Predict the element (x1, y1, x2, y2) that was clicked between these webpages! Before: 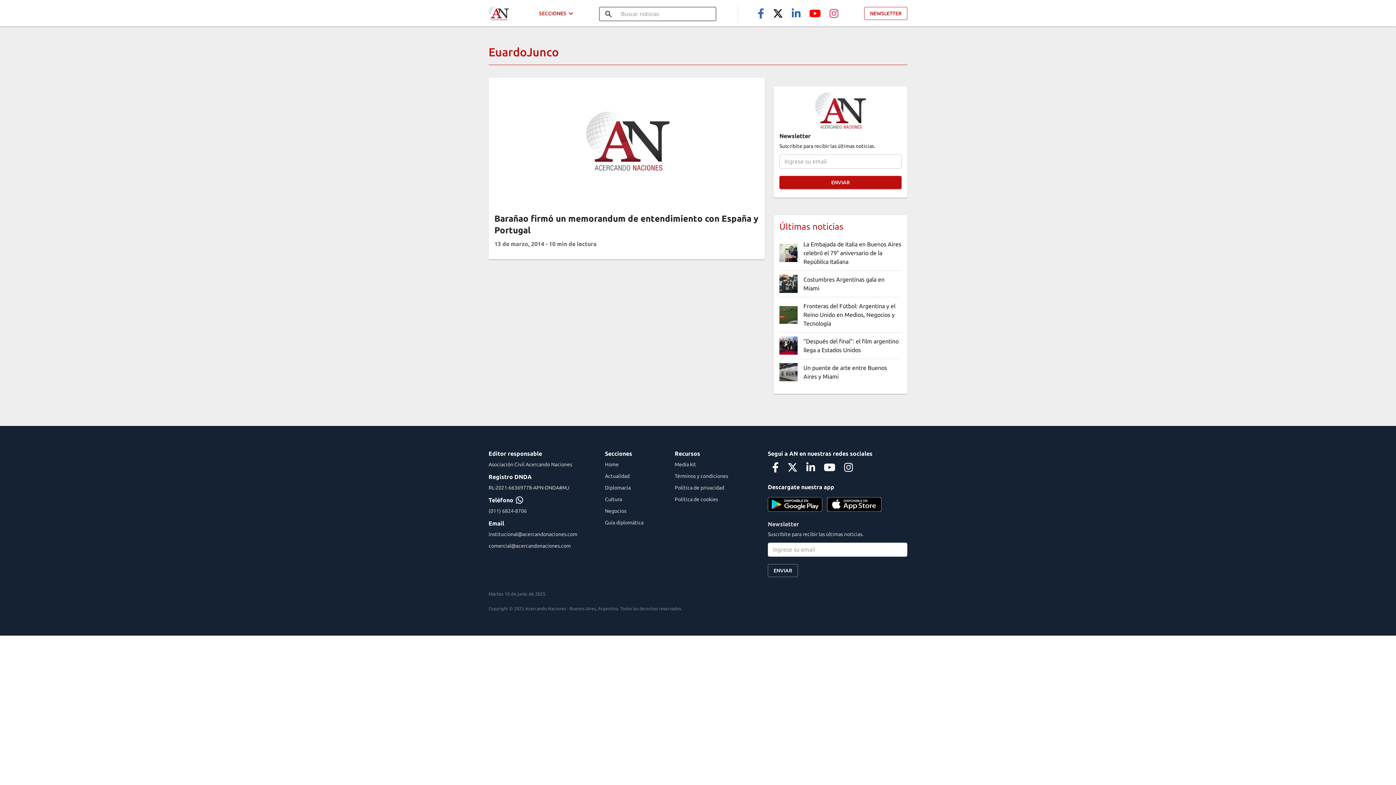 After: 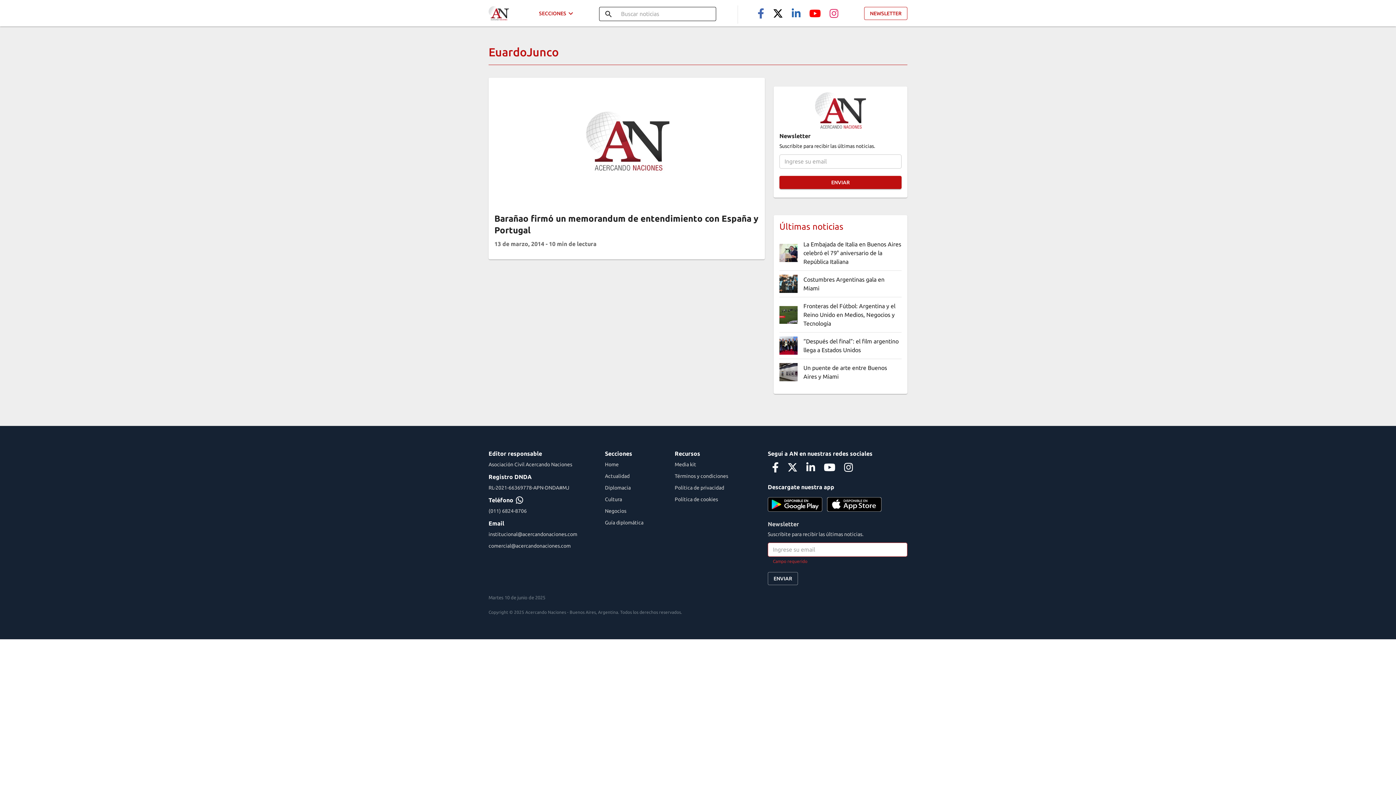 Action: label: ENVIAR bbox: (768, 564, 798, 577)